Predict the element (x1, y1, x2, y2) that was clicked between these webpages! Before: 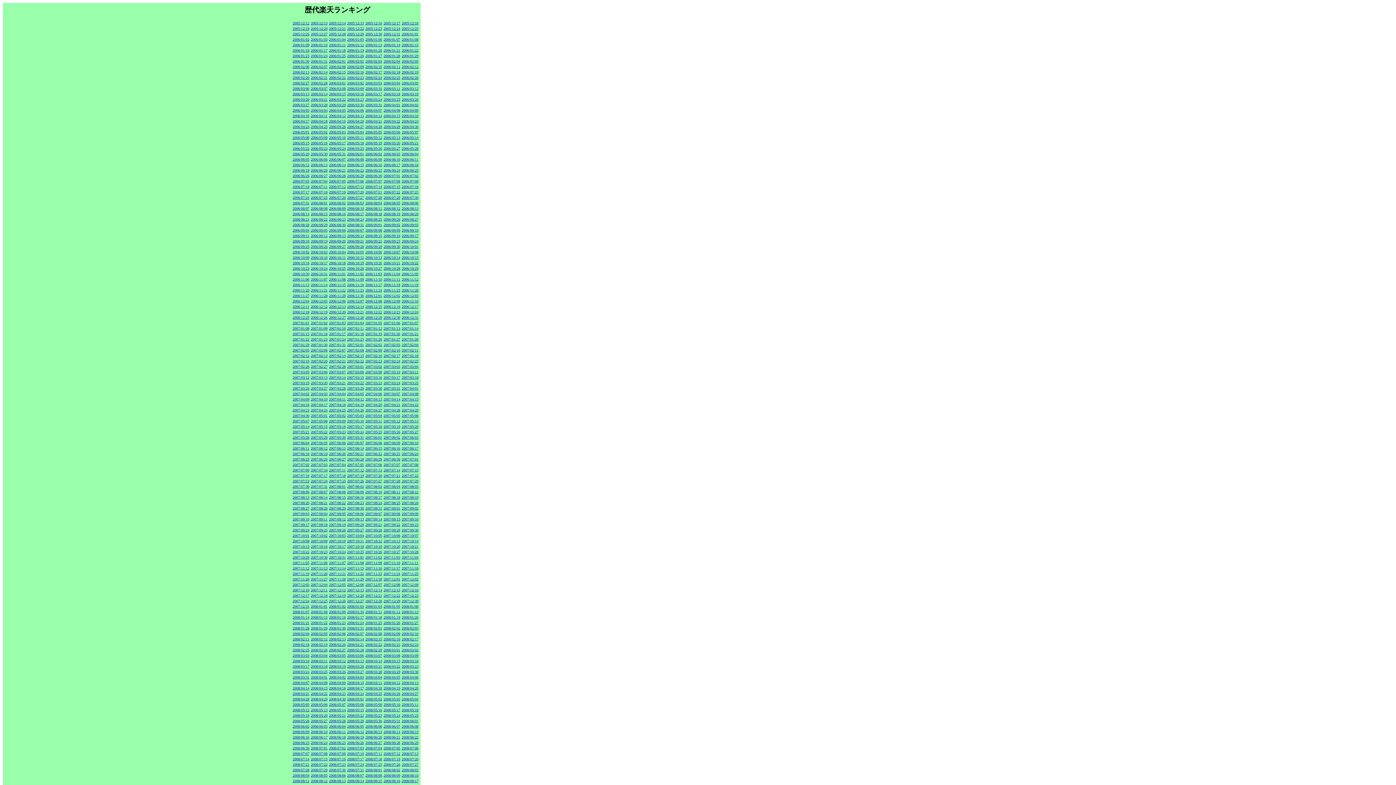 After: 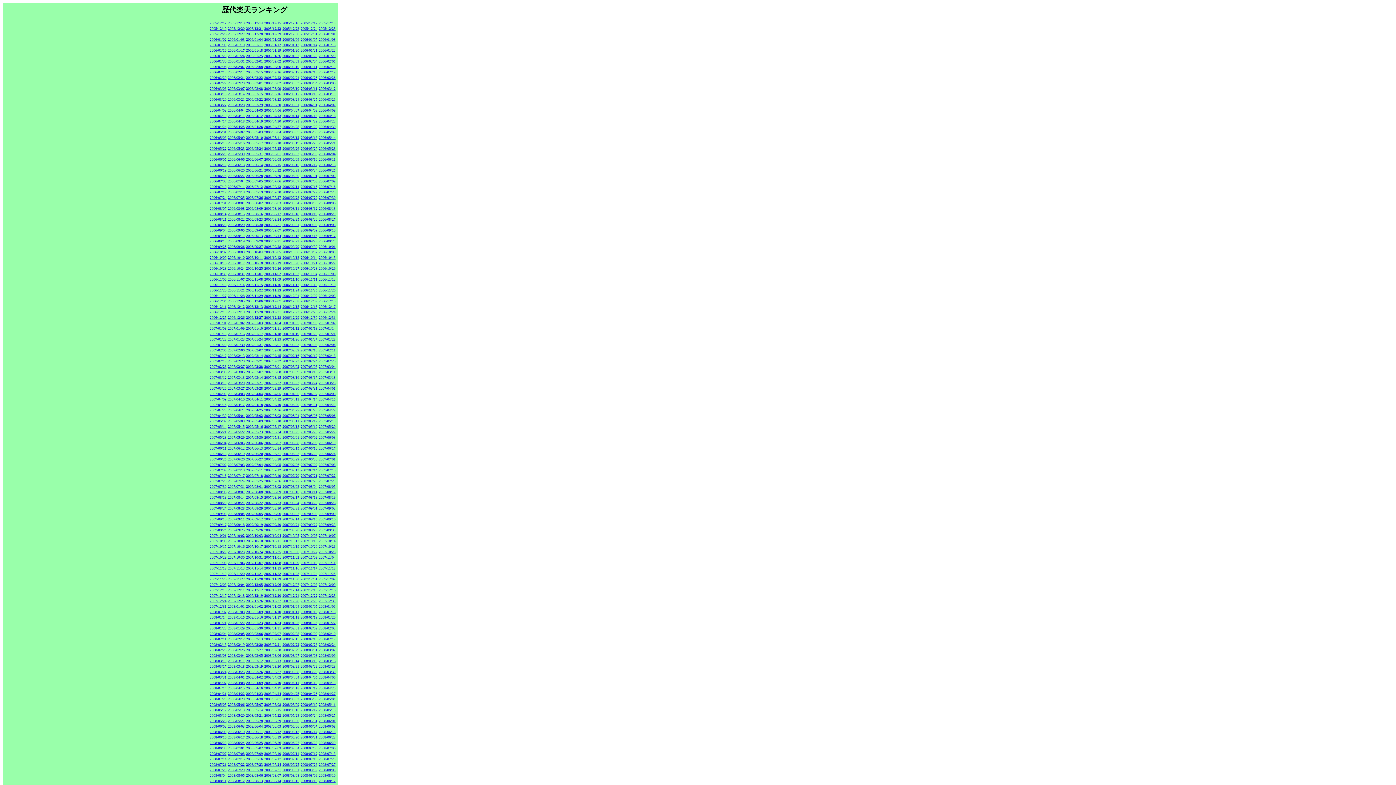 Action: bbox: (347, 561, 364, 565) label: 2007/11/08